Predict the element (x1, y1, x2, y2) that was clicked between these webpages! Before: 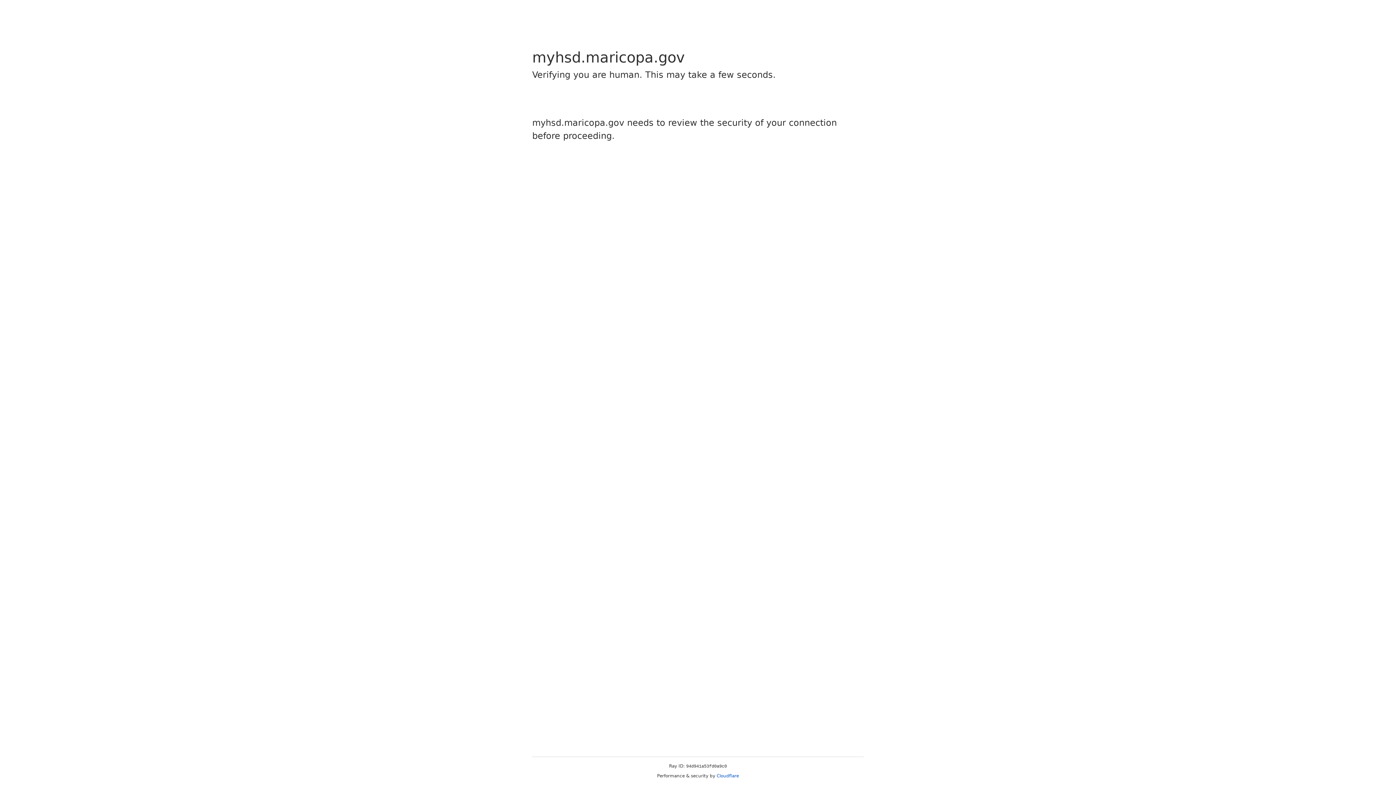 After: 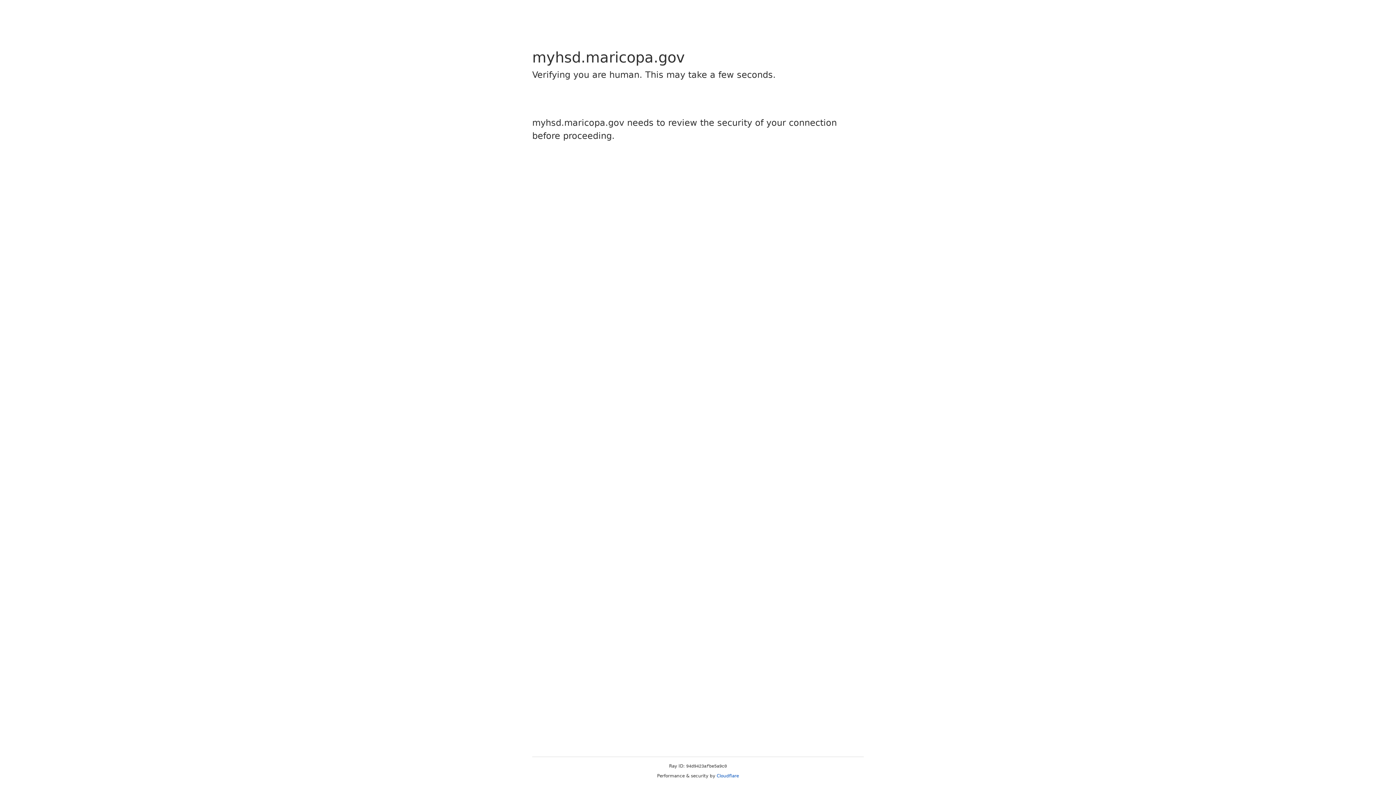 Action: bbox: (716, 773, 739, 778) label: Cloudflare